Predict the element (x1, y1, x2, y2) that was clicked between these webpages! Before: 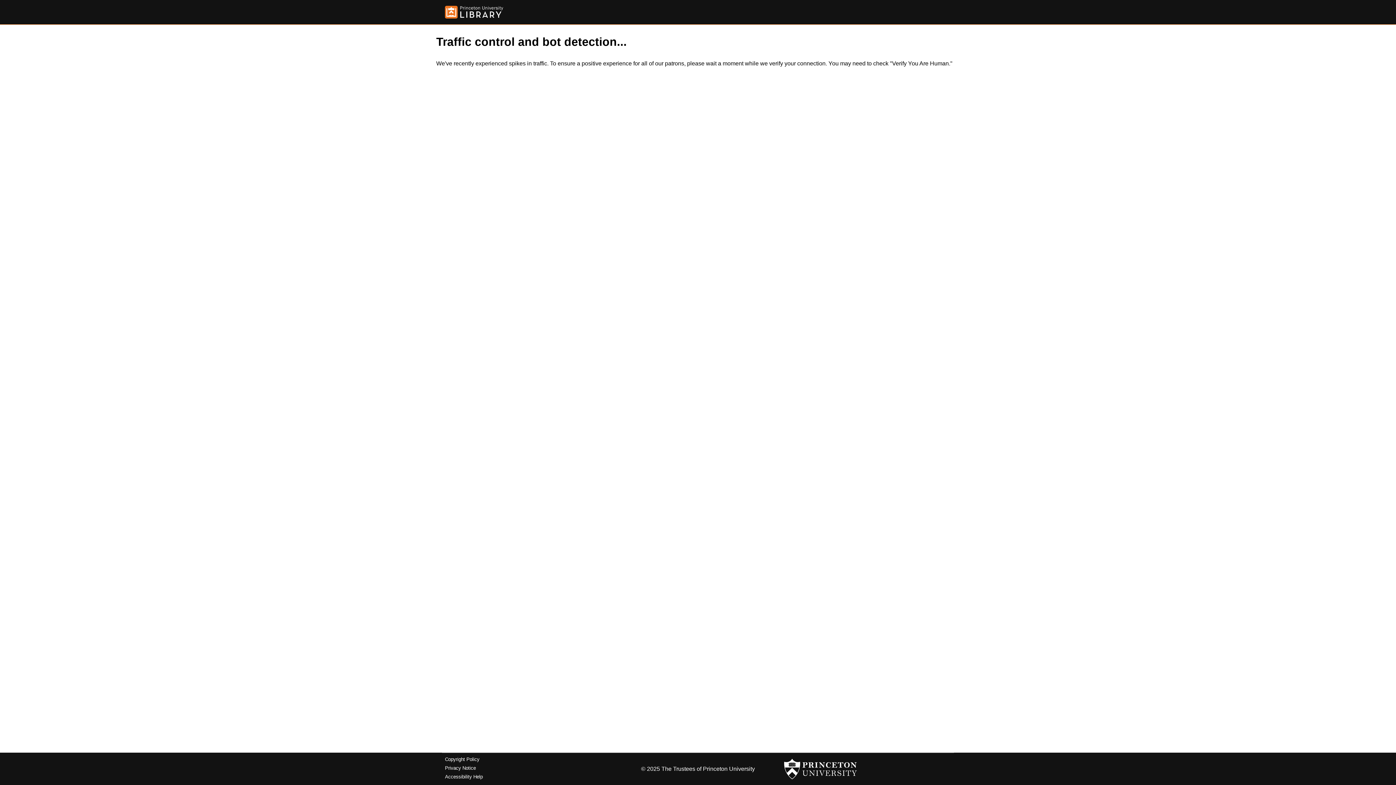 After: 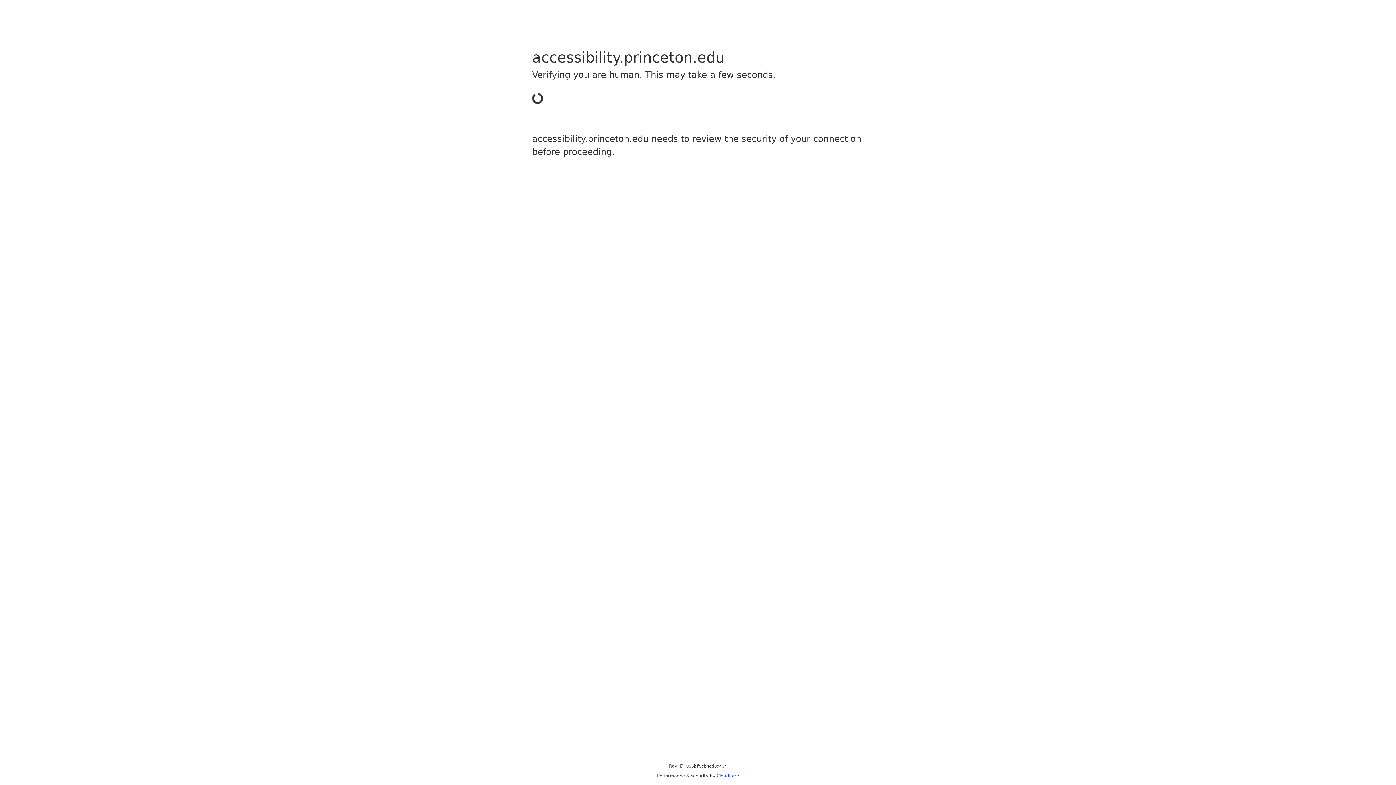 Action: bbox: (445, 774, 482, 779) label: Accessibility Help